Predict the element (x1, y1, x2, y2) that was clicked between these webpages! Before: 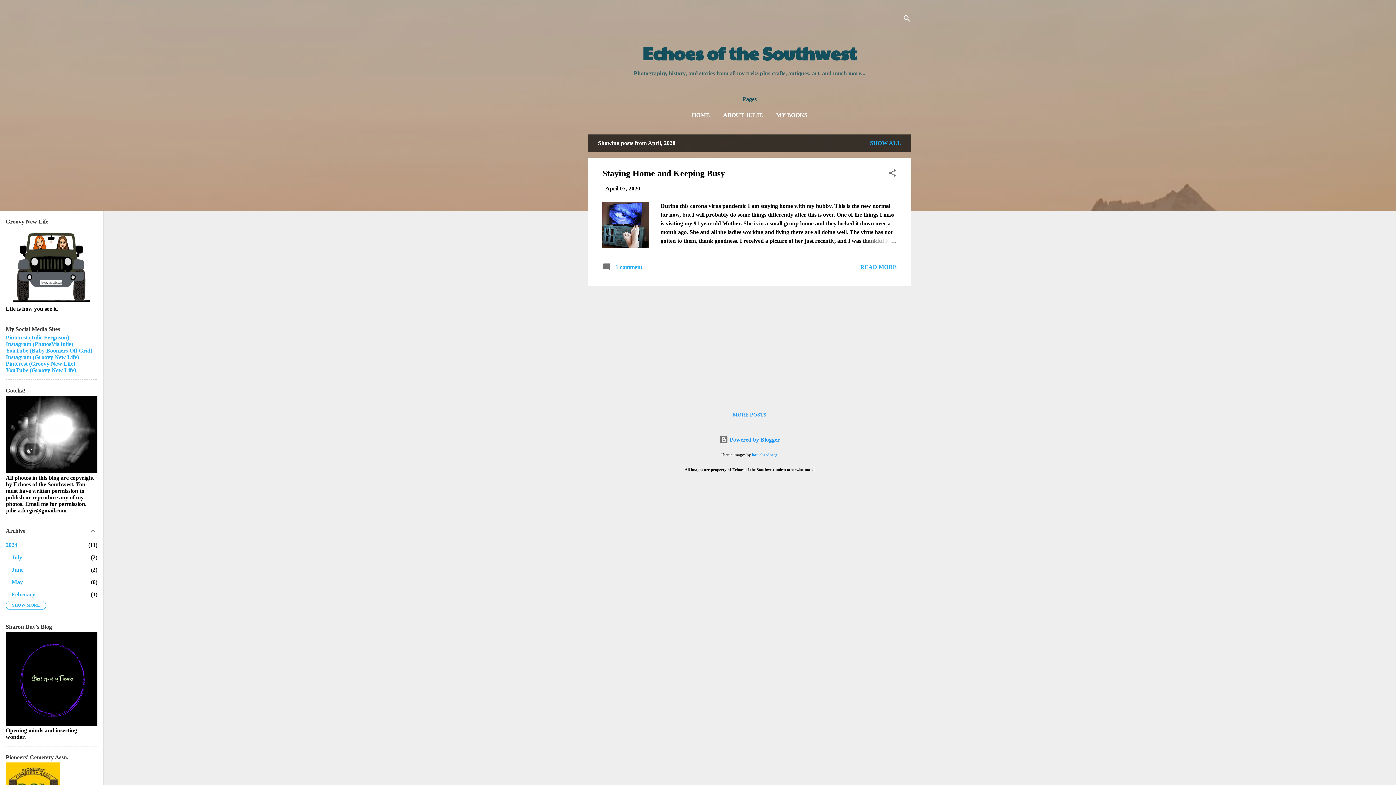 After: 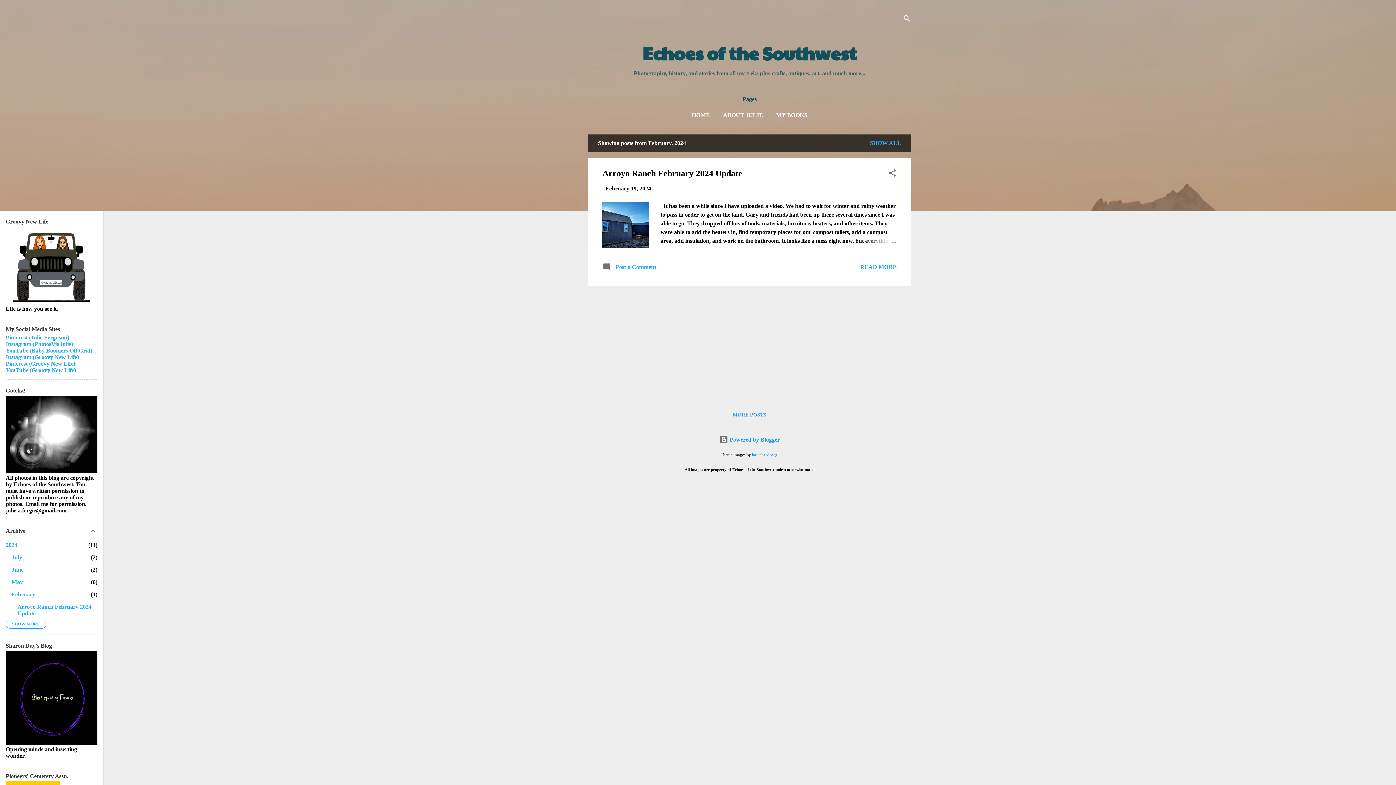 Action: bbox: (11, 591, 35, 597) label: February
1